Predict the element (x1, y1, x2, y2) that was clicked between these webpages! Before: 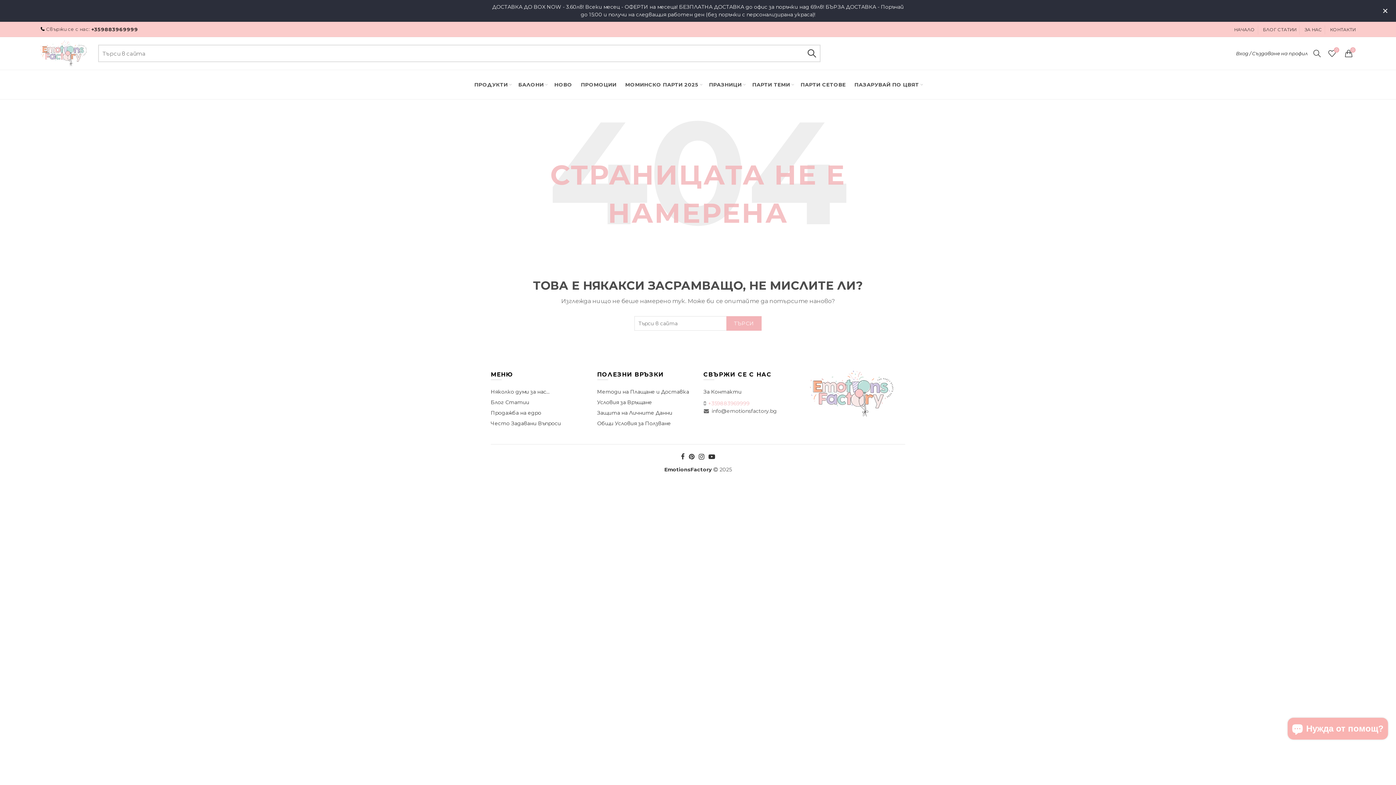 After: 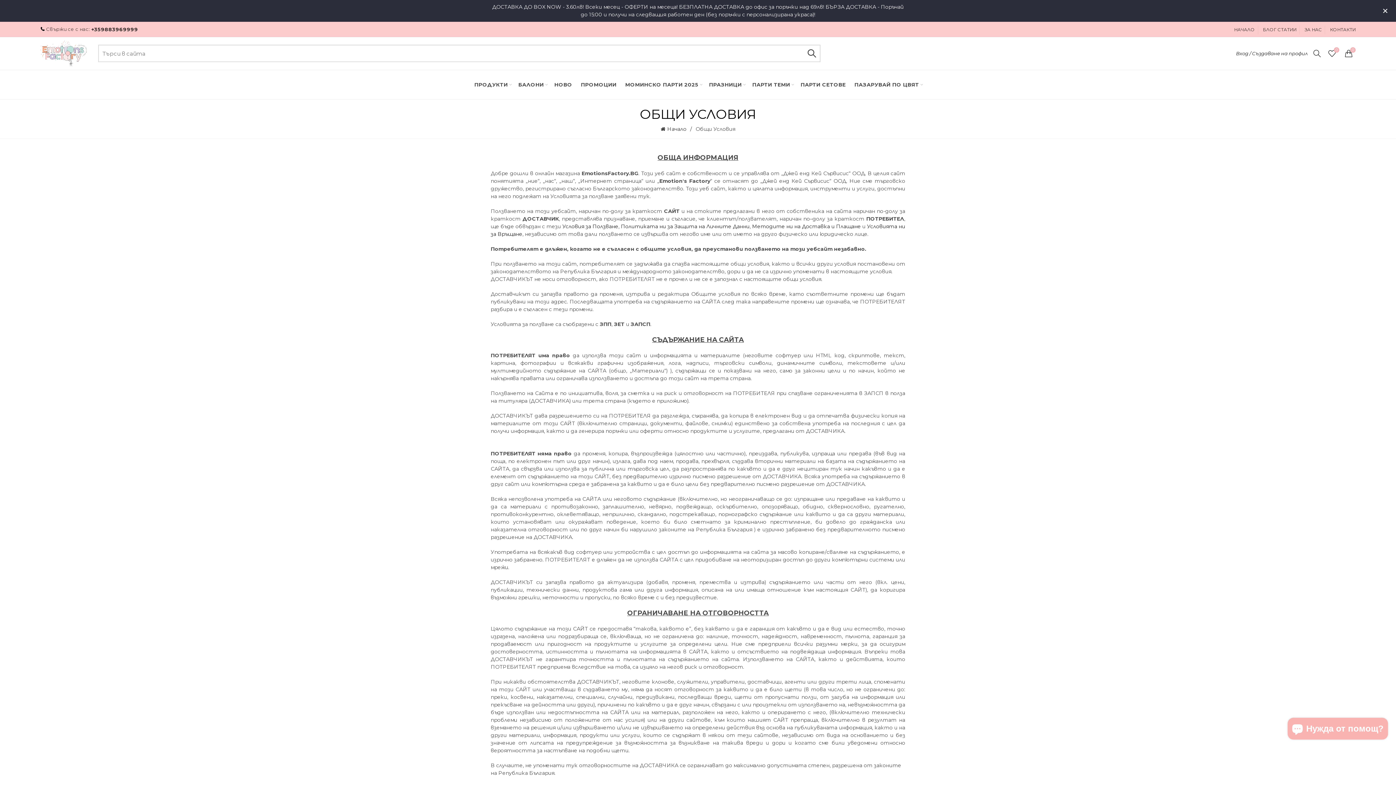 Action: label: EmotionsFactory bbox: (664, 466, 711, 473)